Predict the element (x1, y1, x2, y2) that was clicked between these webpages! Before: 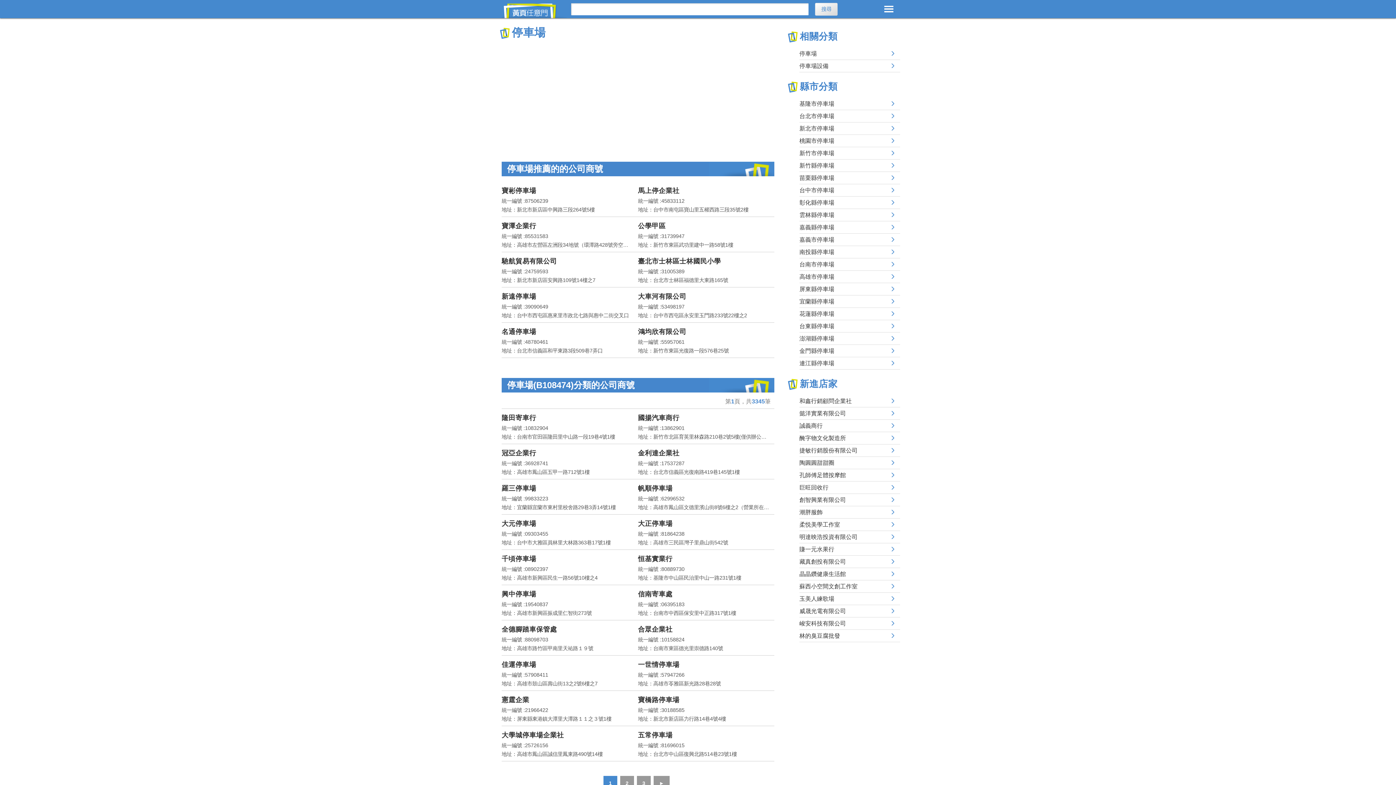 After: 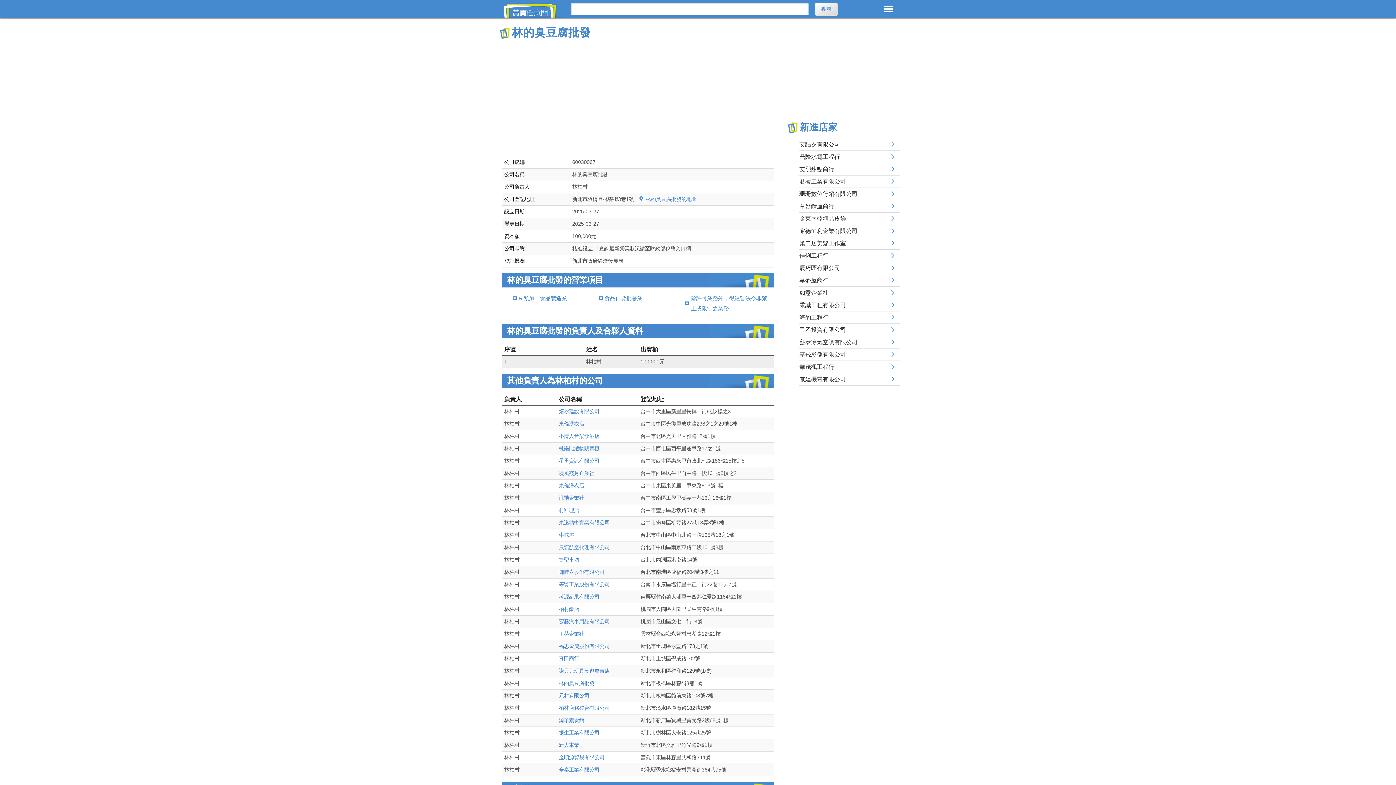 Action: label: 林的臭豆腐批發 bbox: (799, 629, 900, 642)